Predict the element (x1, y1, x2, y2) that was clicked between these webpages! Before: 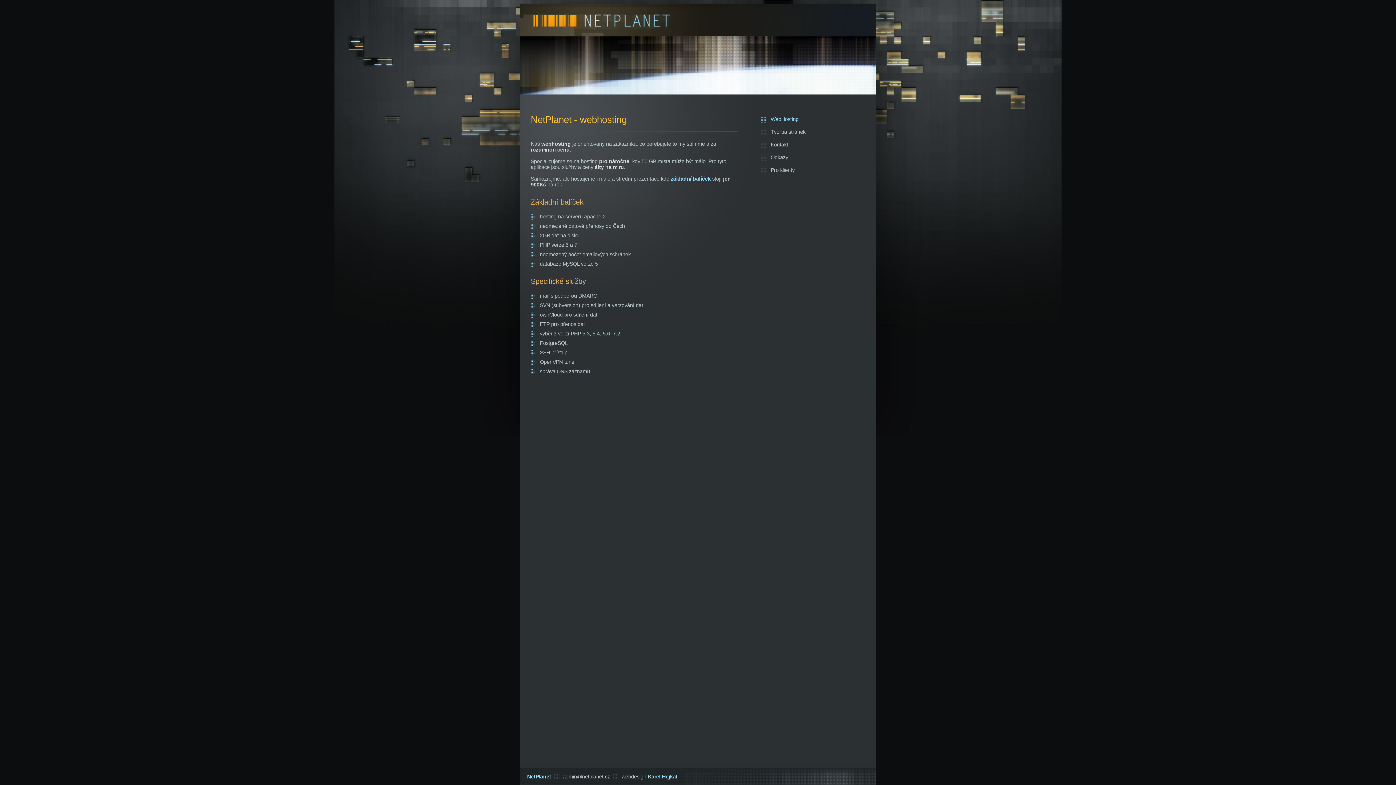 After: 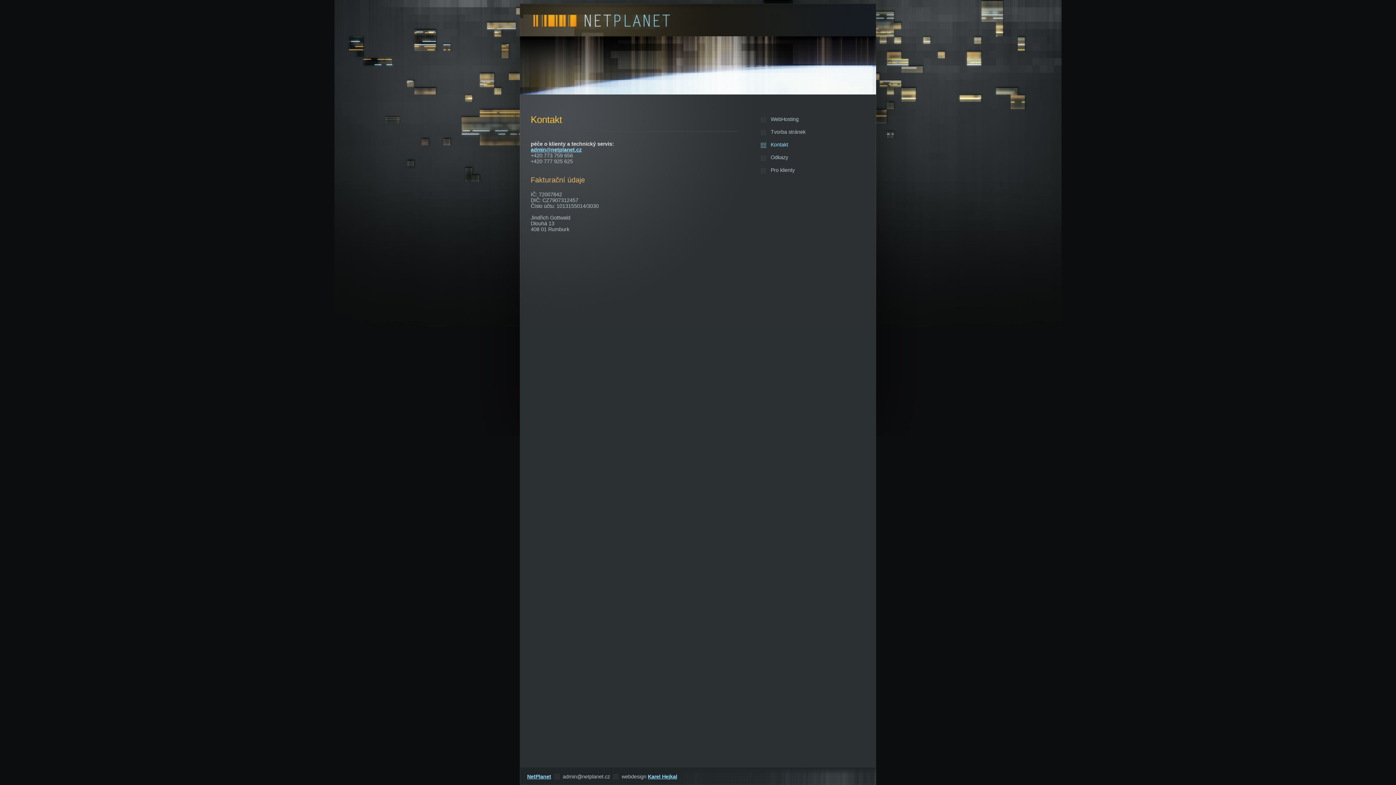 Action: label: Kontakt bbox: (760, 138, 869, 154)